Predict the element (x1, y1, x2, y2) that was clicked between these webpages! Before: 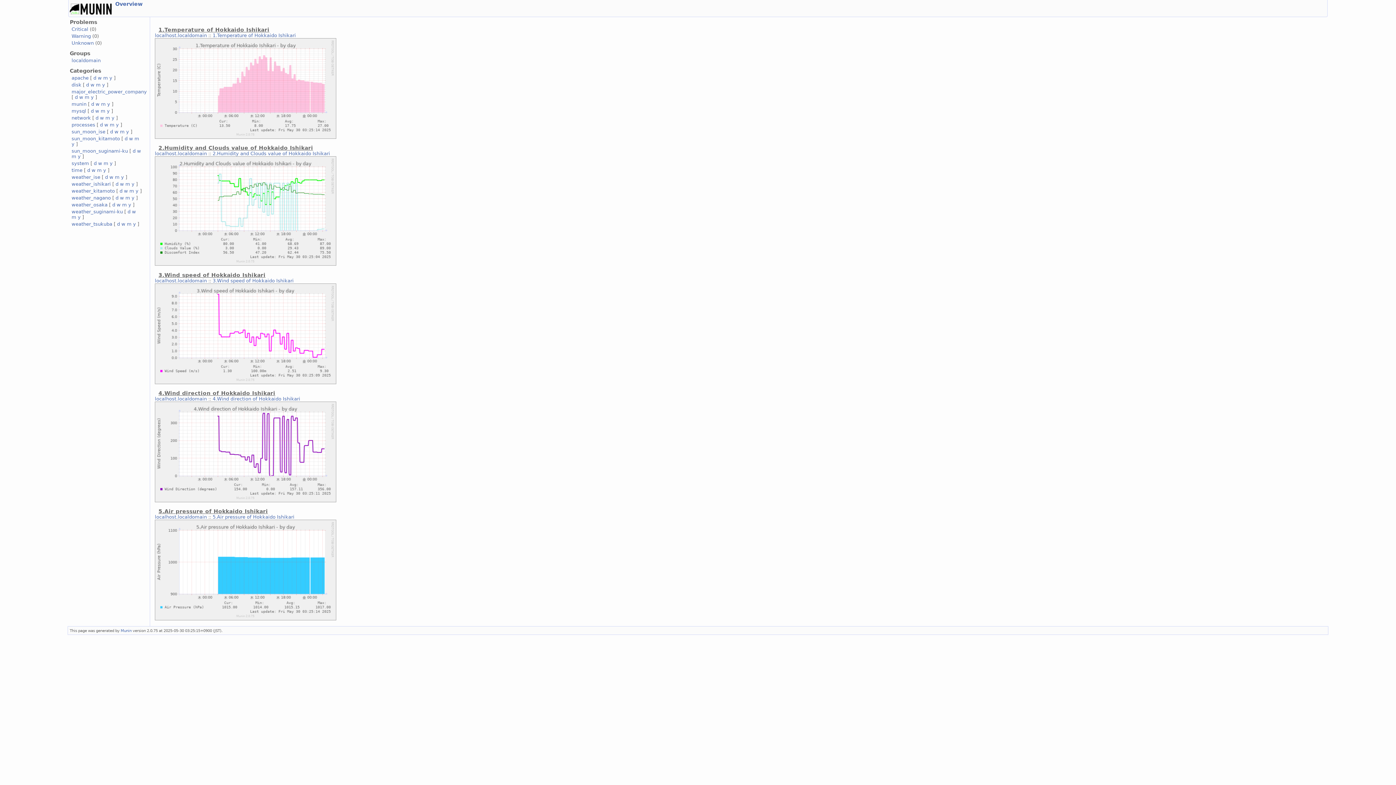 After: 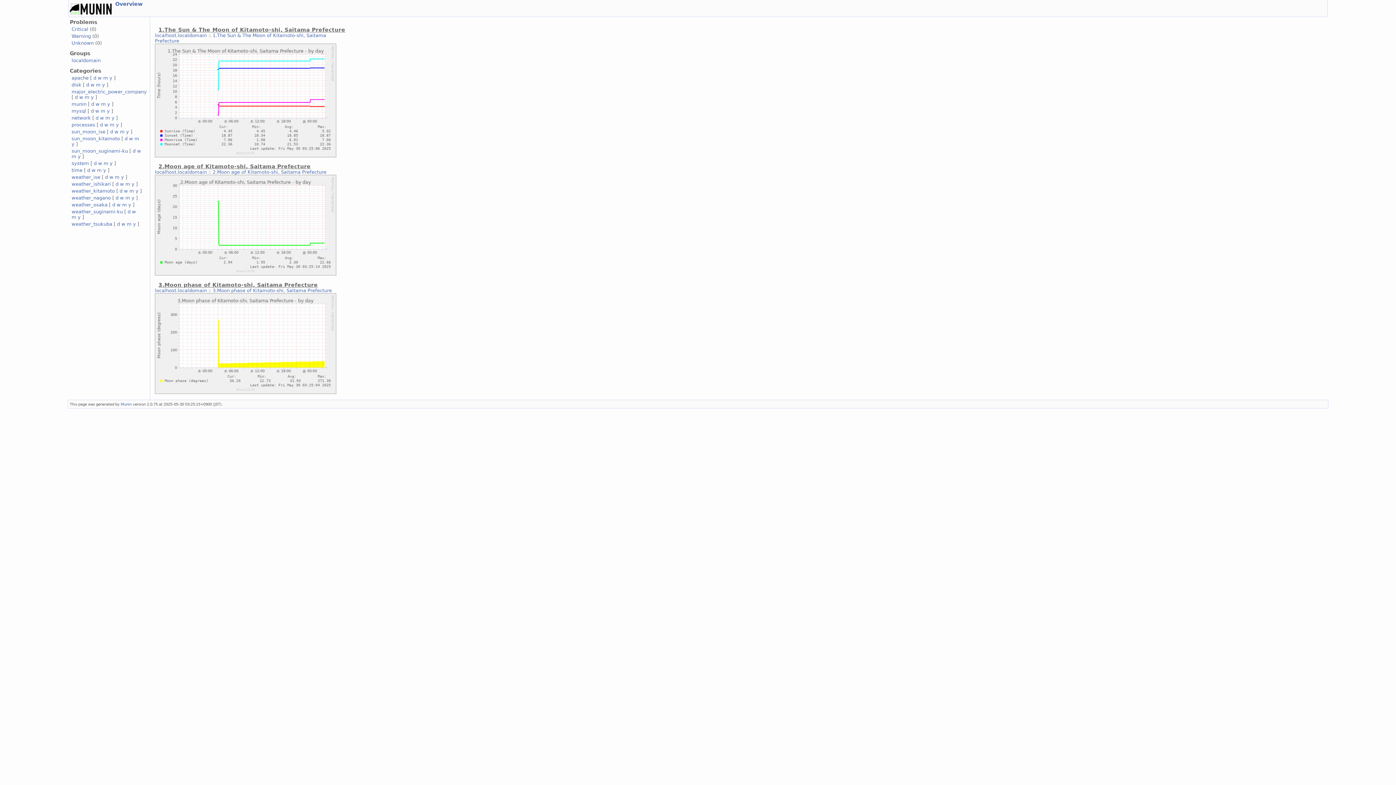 Action: label: sun_moon_kitamoto bbox: (71, 136, 120, 141)